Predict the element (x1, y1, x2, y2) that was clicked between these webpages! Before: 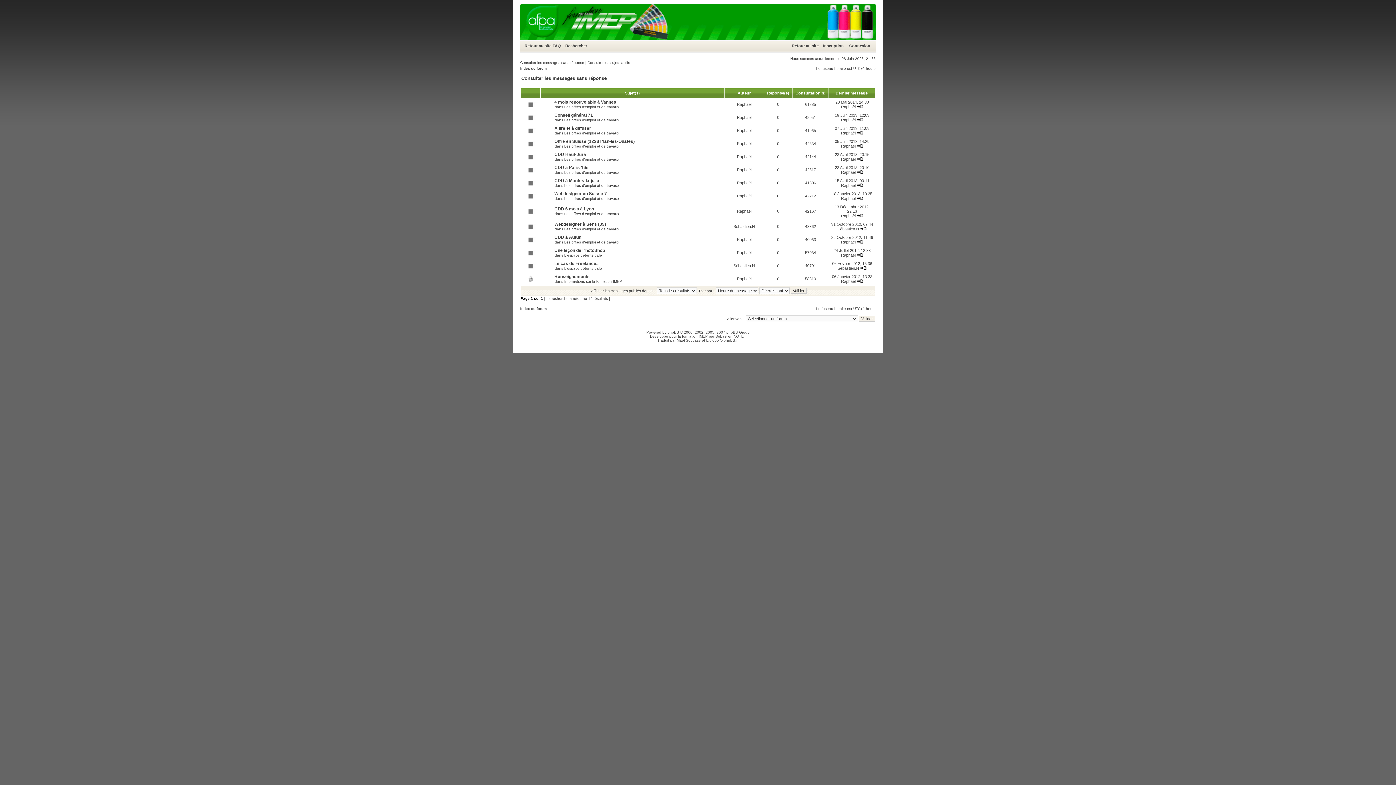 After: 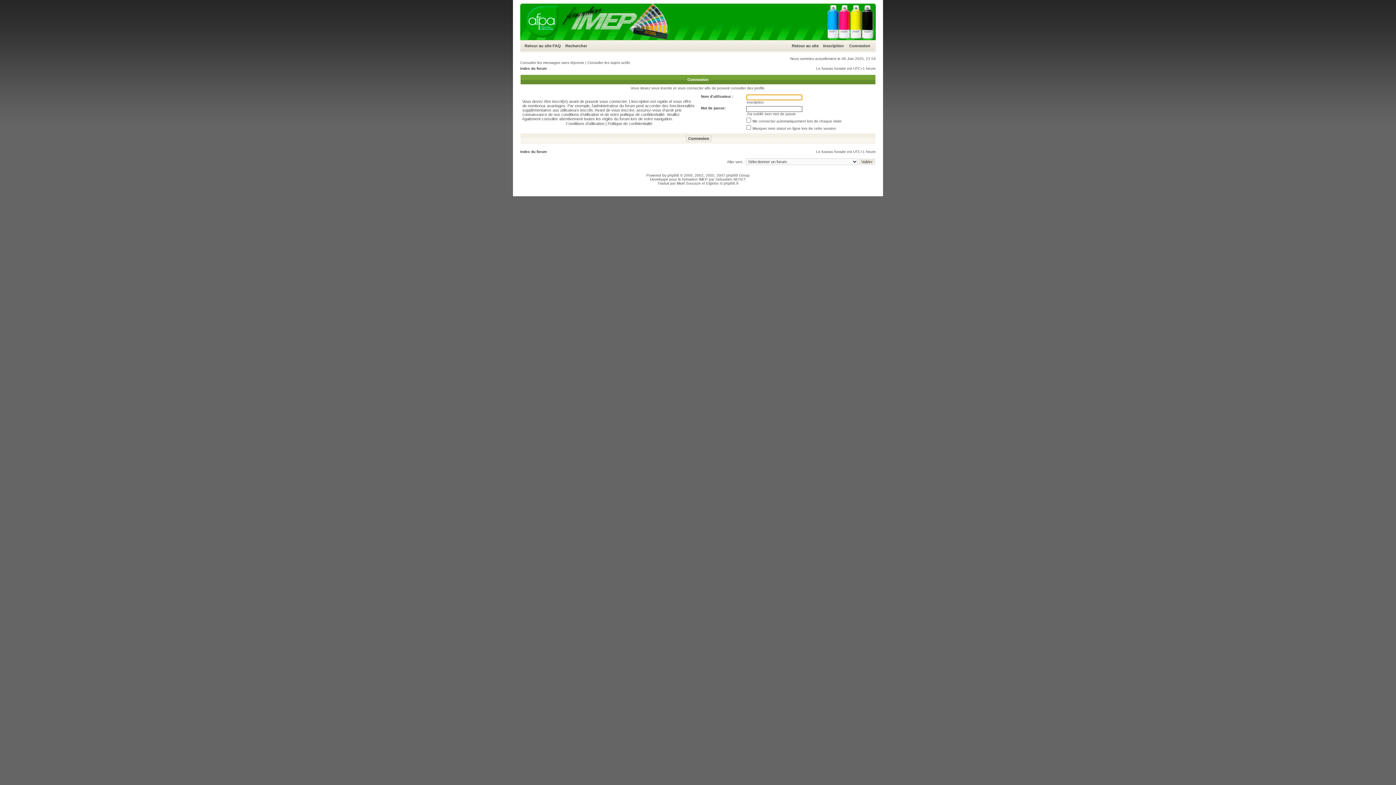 Action: bbox: (737, 128, 751, 132) label: Raphaël